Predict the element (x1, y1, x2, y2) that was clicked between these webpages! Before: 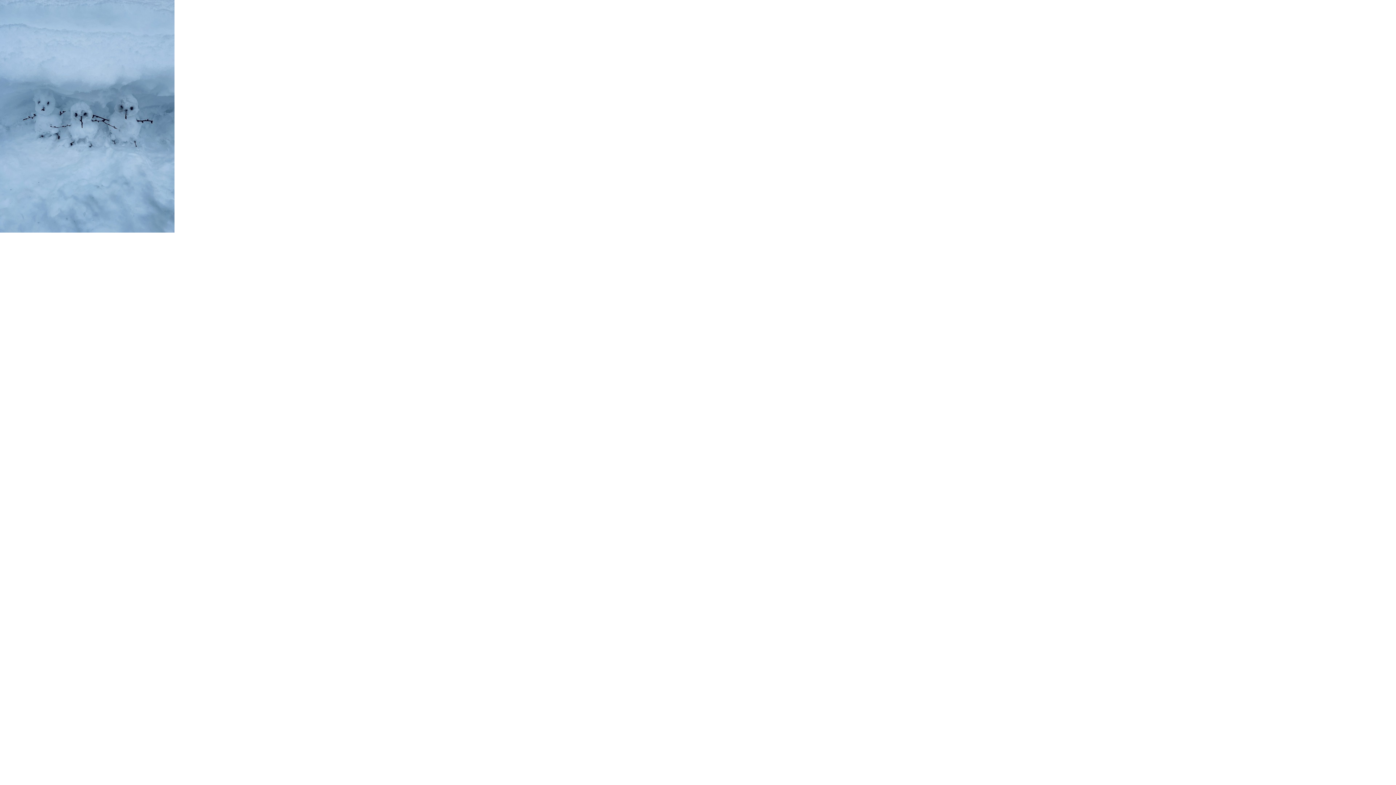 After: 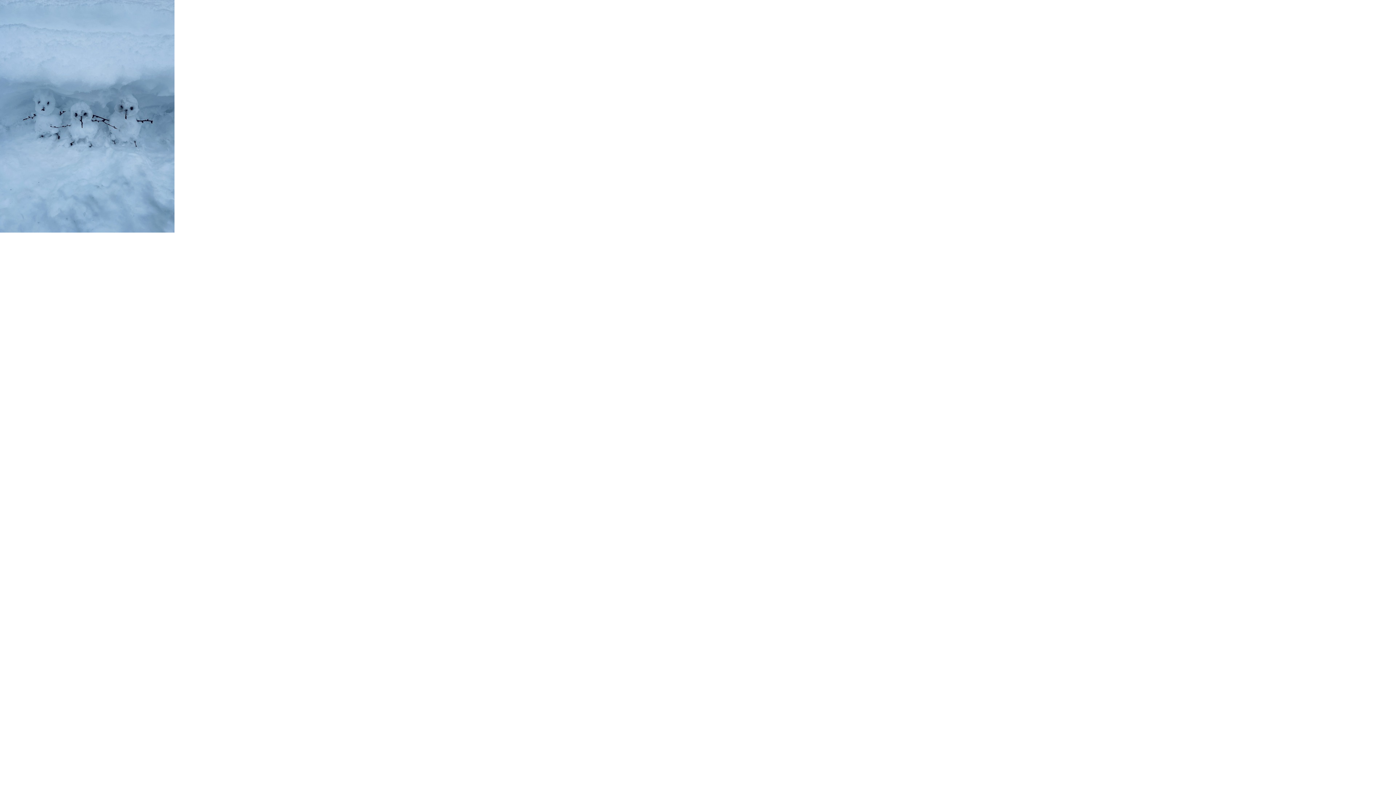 Action: bbox: (0, 227, 174, 233)